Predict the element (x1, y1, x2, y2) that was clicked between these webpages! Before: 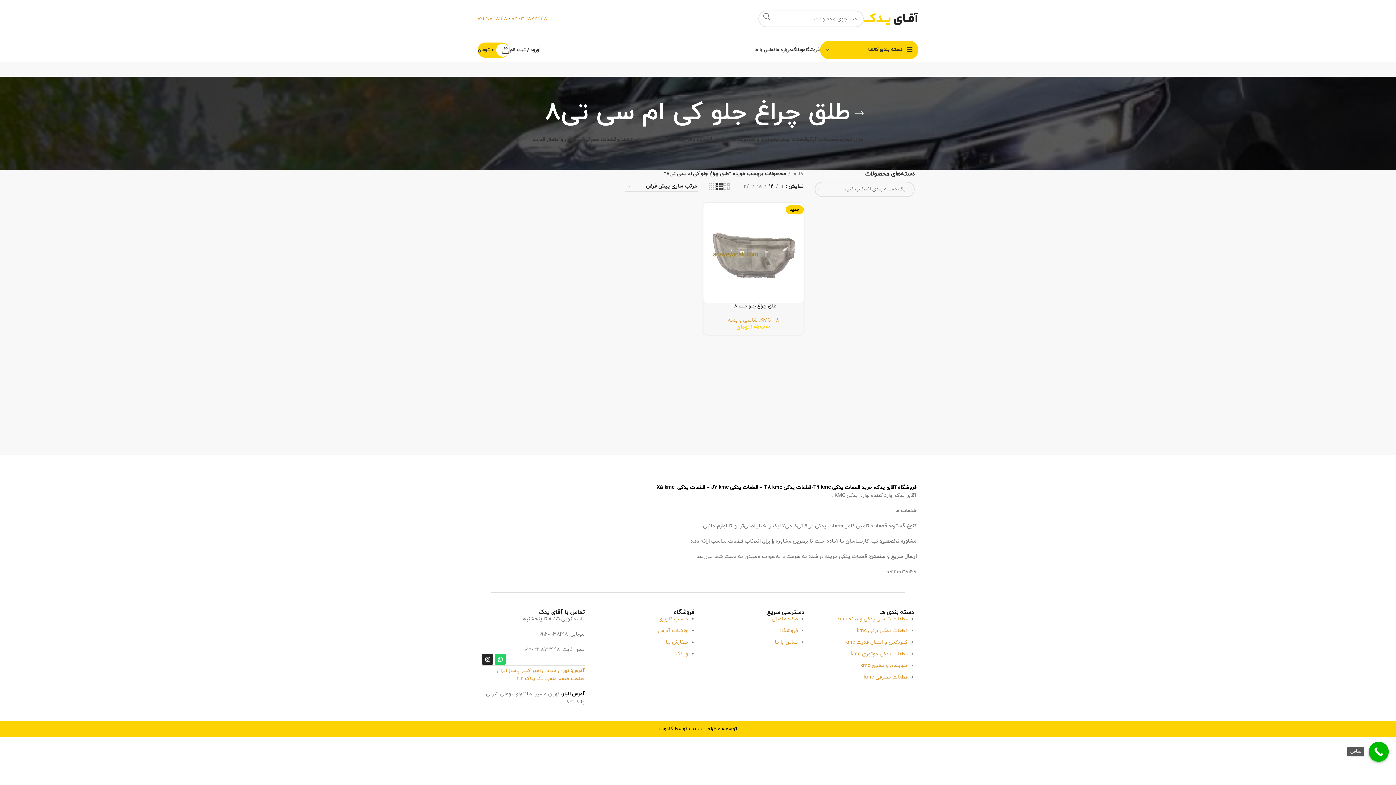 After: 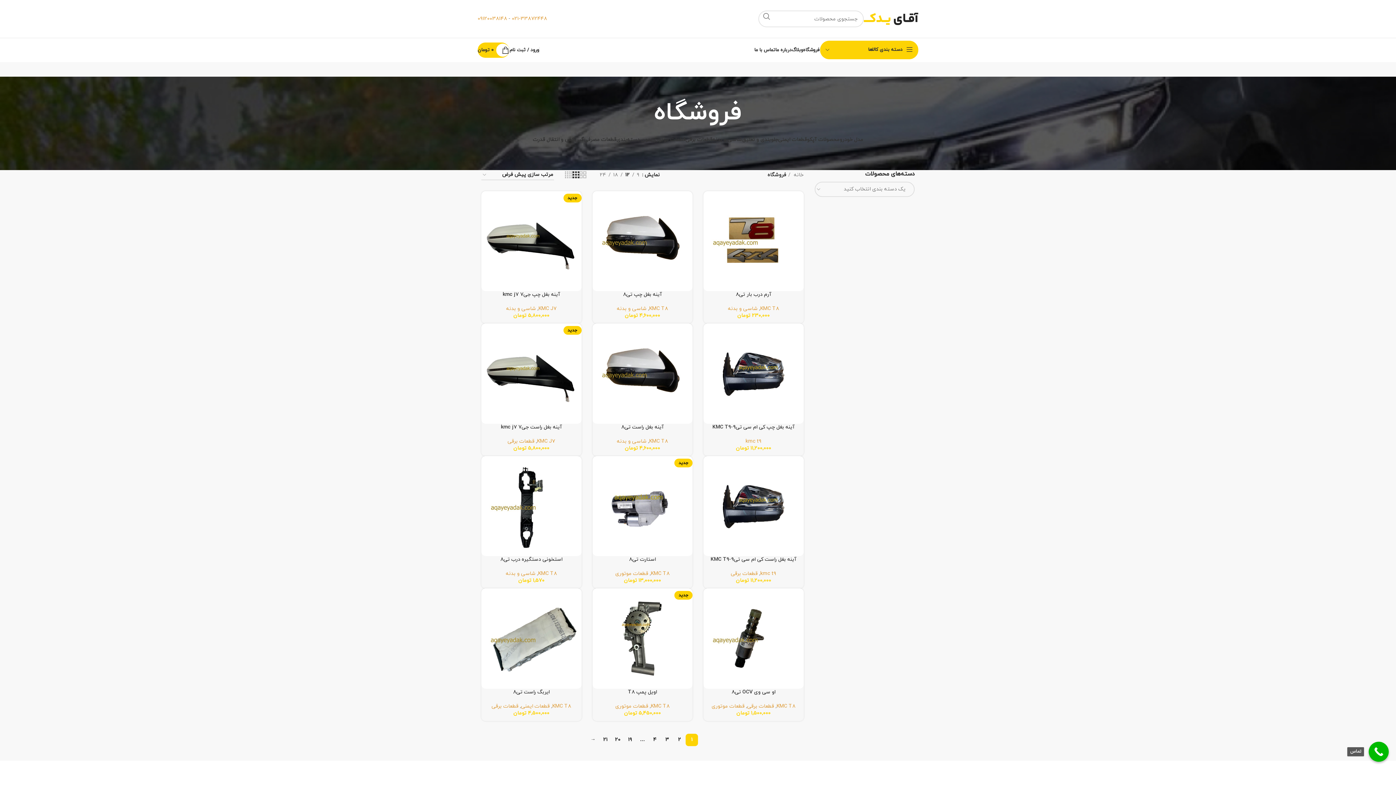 Action: bbox: (803, 42, 820, 57) label: فروشگاه